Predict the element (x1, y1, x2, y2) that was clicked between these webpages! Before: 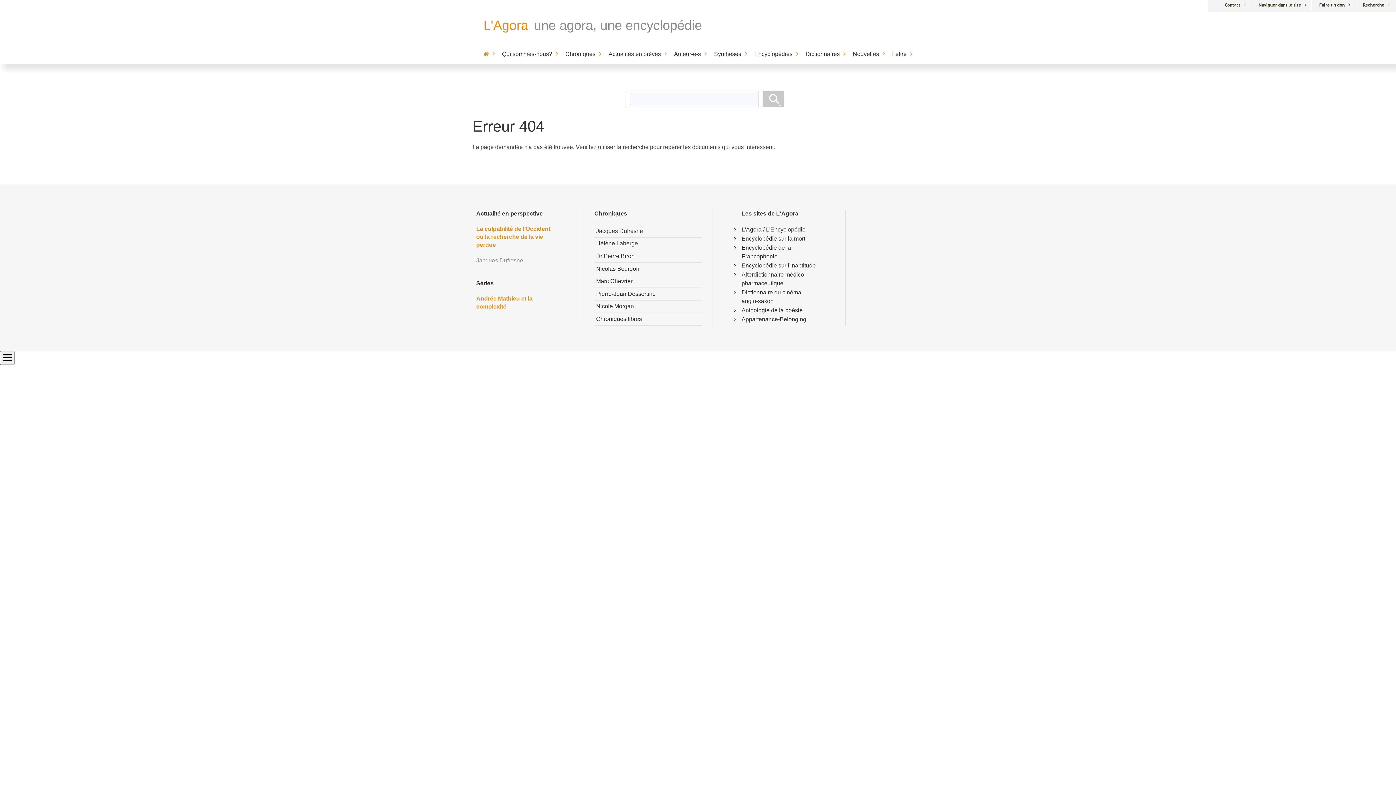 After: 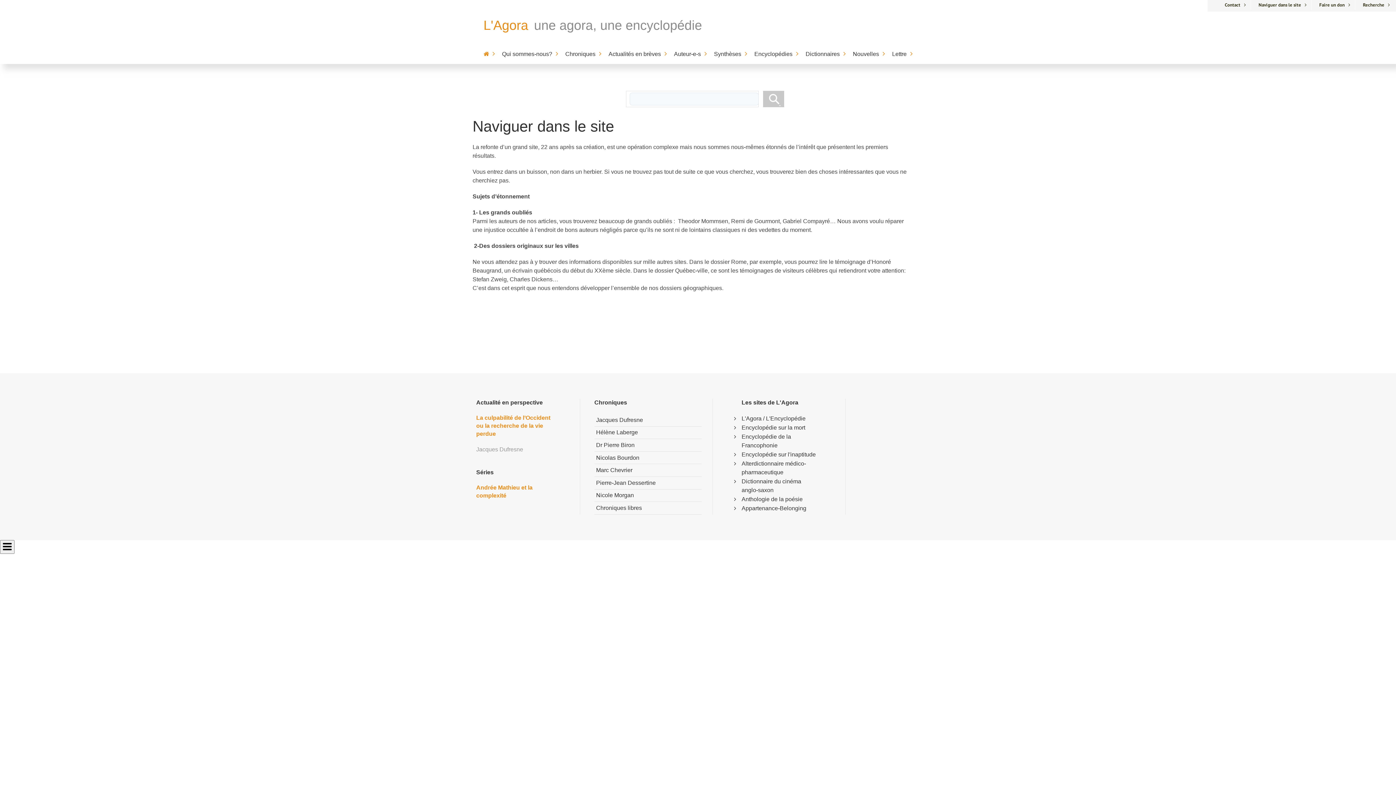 Action: bbox: (1258, 1, 1306, 8) label: Naviguer dans le site